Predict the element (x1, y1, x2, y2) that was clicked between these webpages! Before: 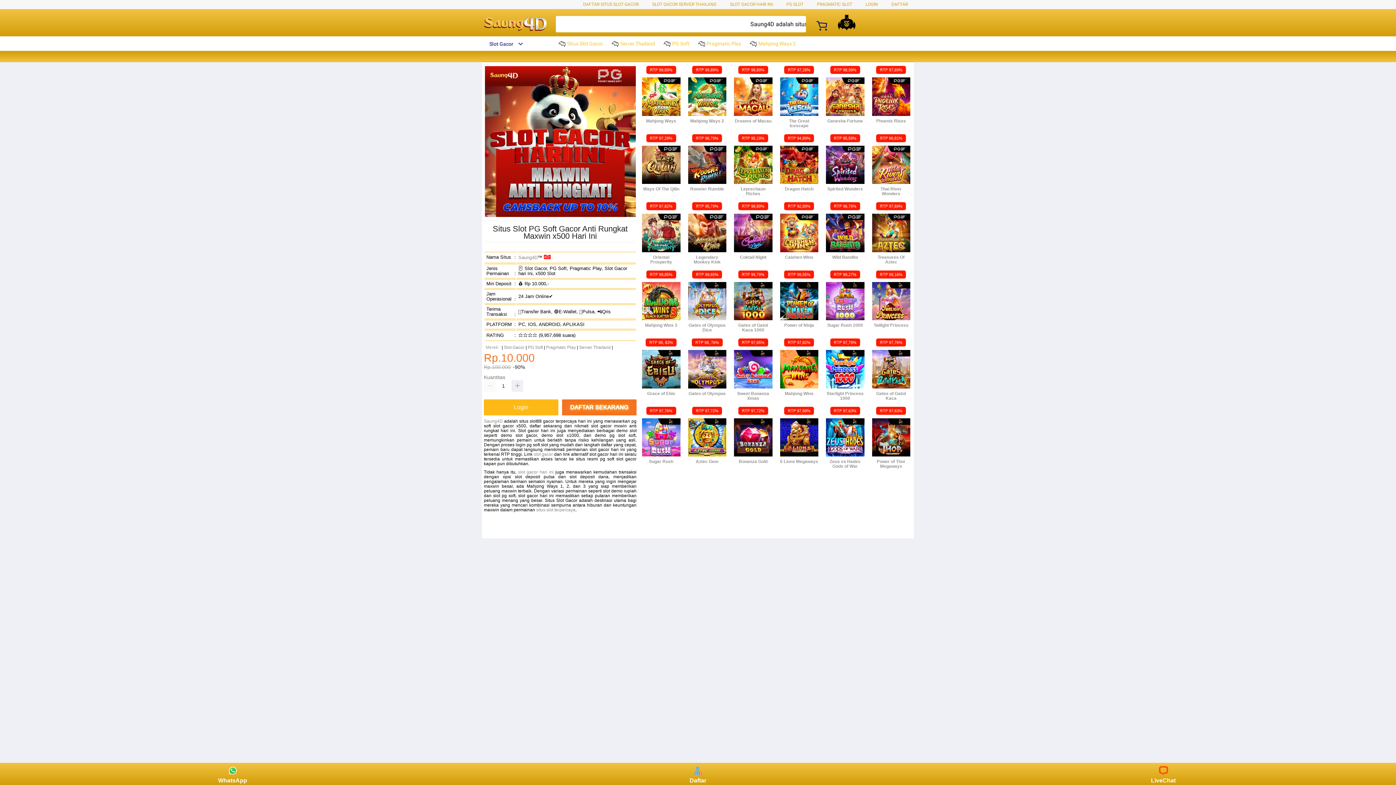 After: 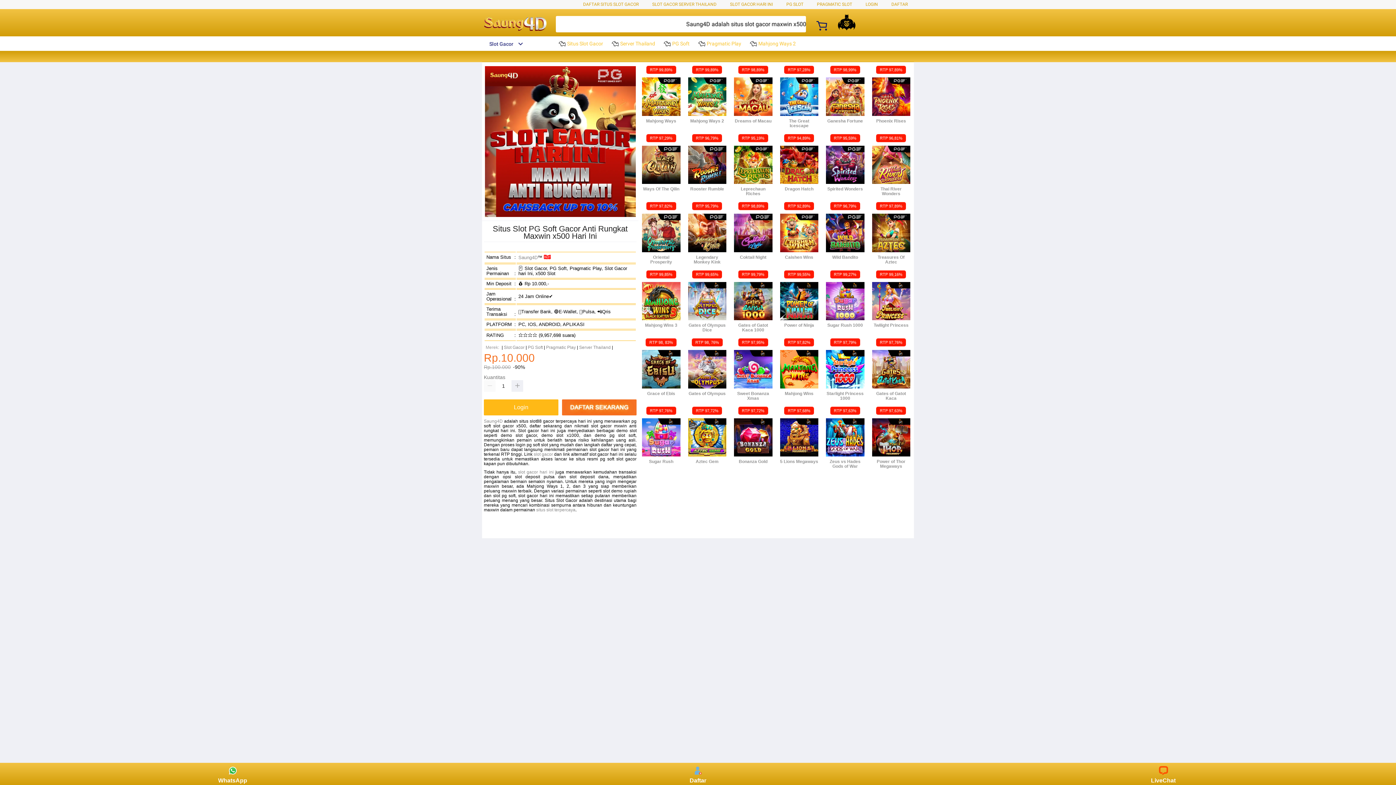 Action: label: Server Thailand bbox: (579, 345, 610, 350)